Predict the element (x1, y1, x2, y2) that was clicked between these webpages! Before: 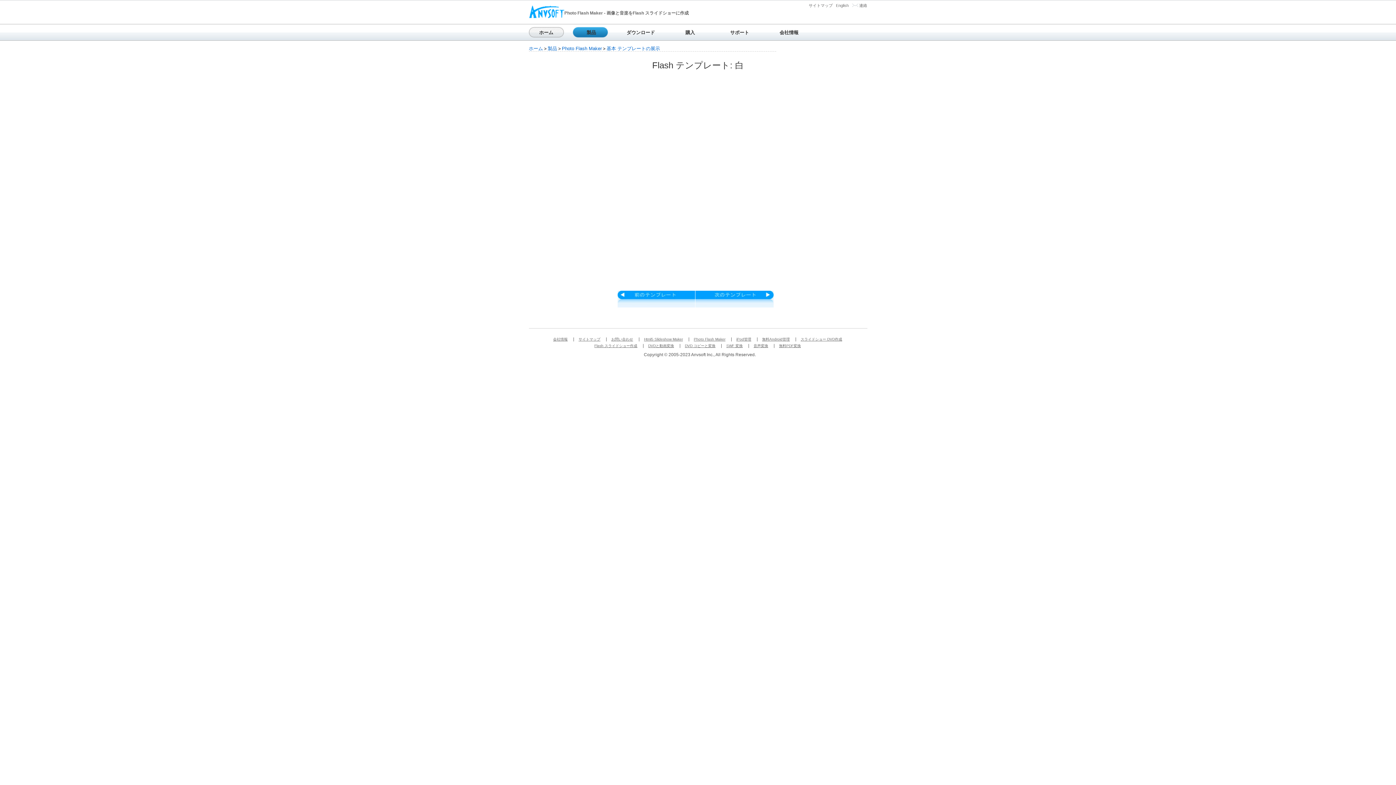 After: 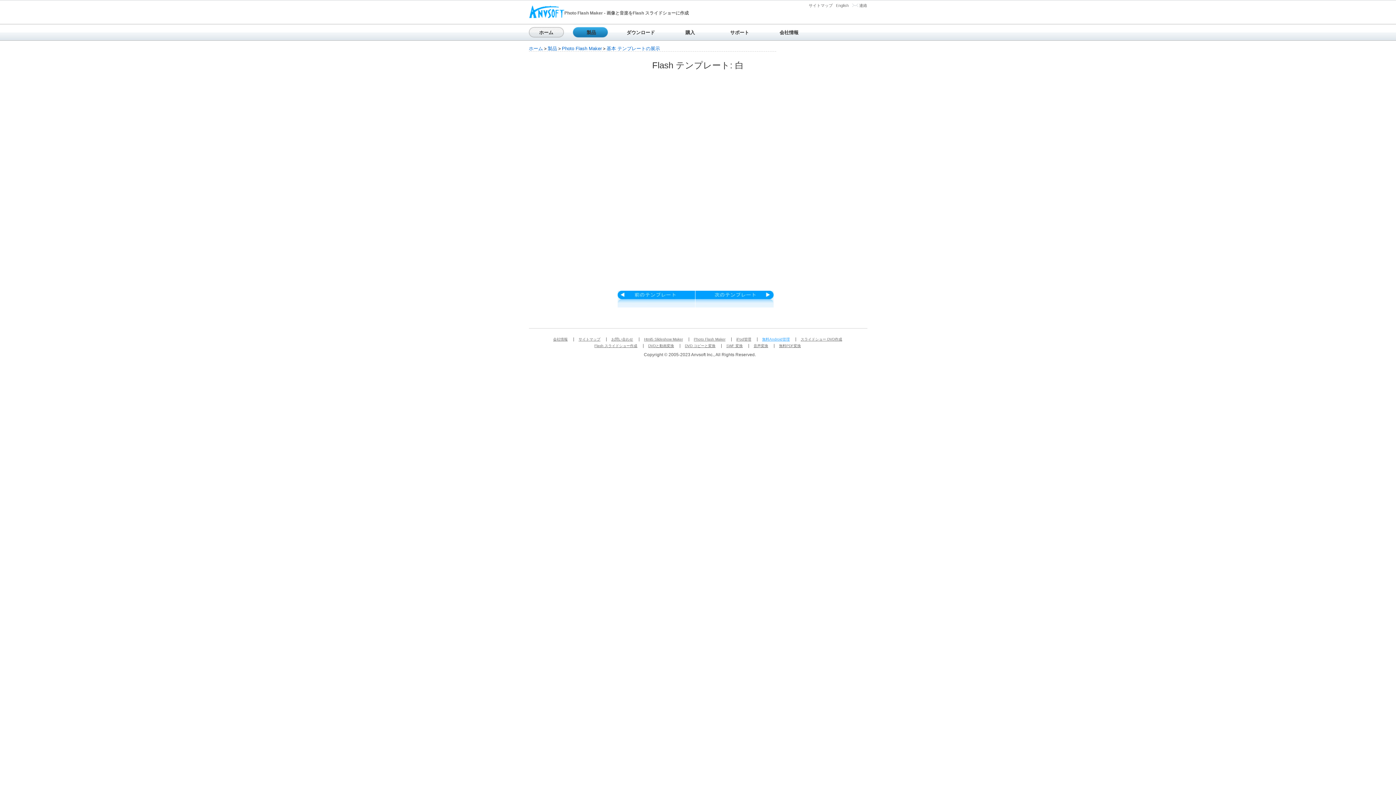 Action: bbox: (762, 337, 790, 341) label: 無料Android管理